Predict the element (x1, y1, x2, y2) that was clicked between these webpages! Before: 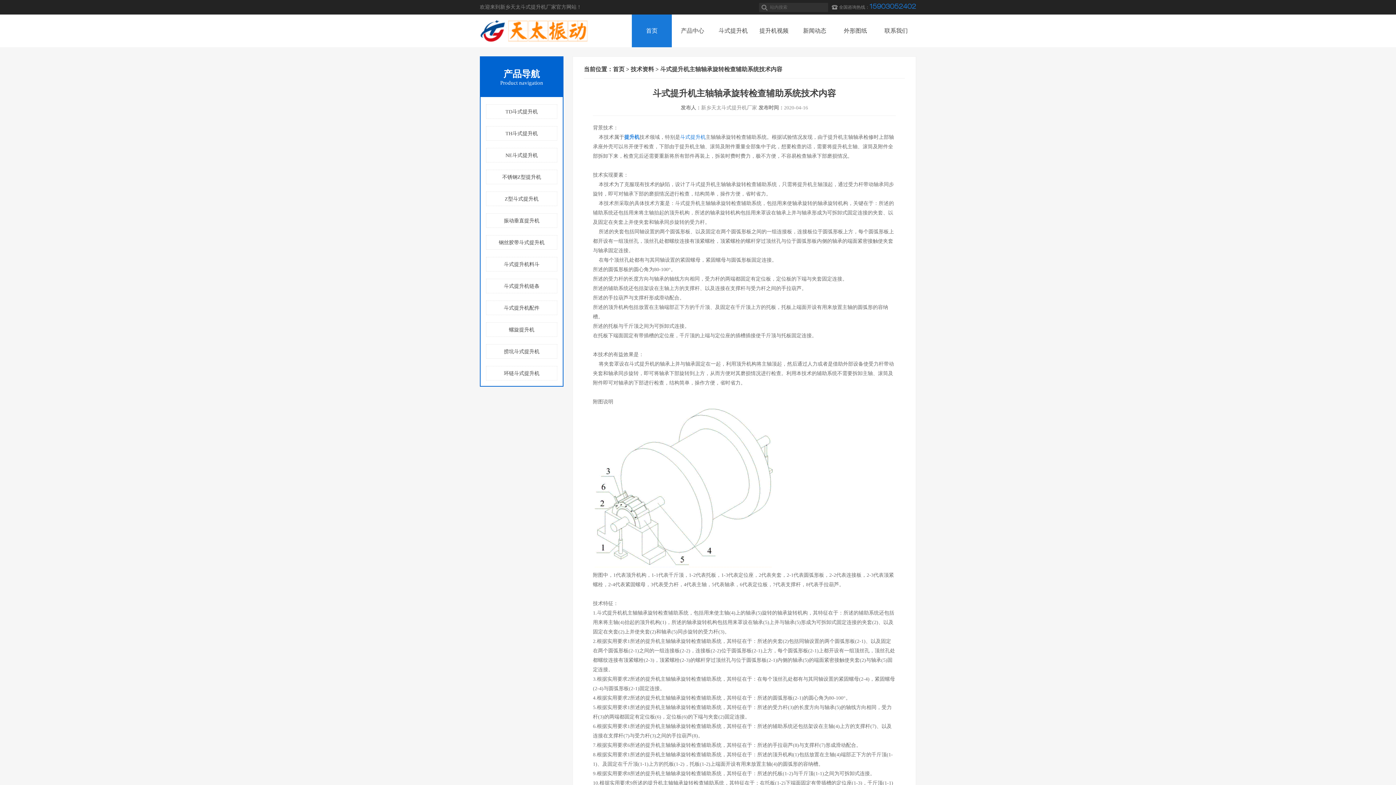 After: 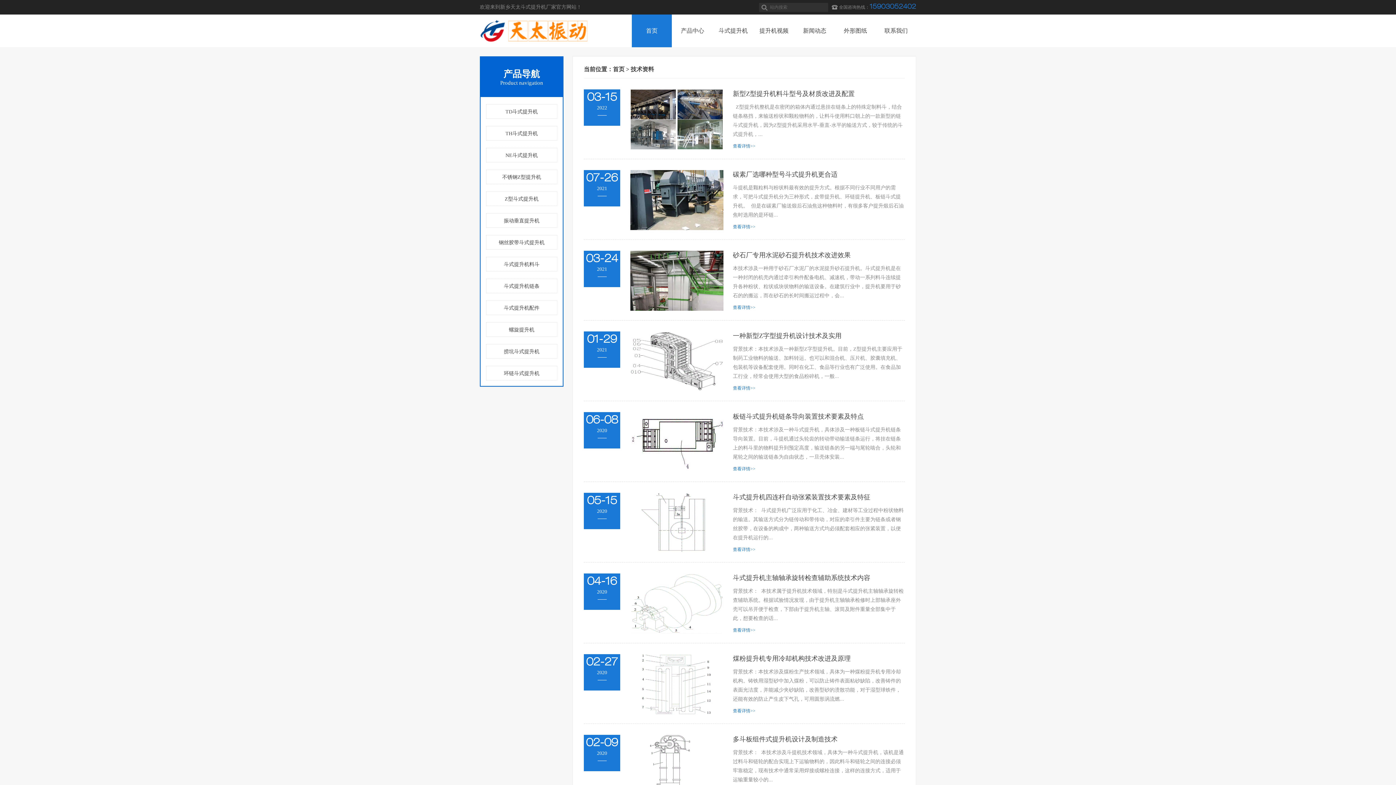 Action: bbox: (630, 66, 654, 72) label: 技术资料